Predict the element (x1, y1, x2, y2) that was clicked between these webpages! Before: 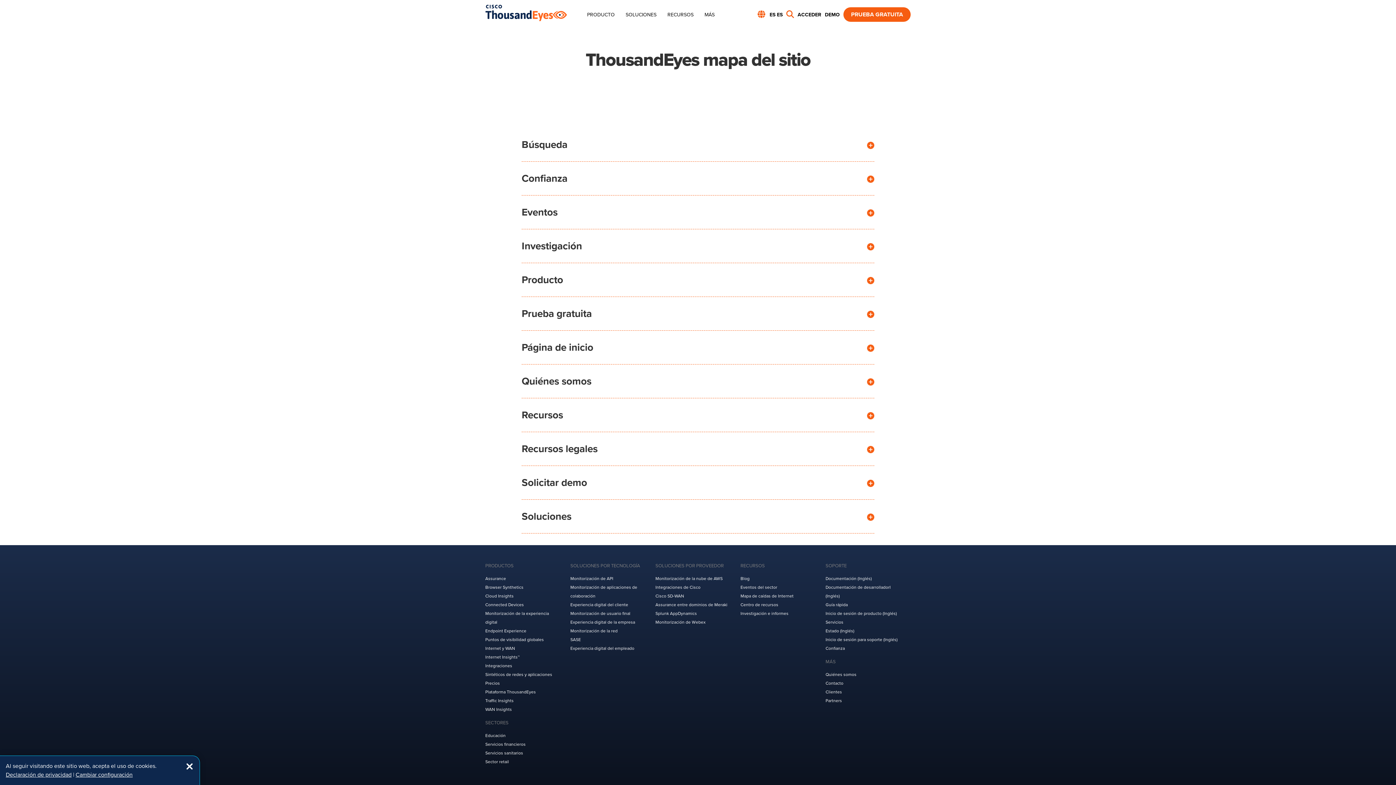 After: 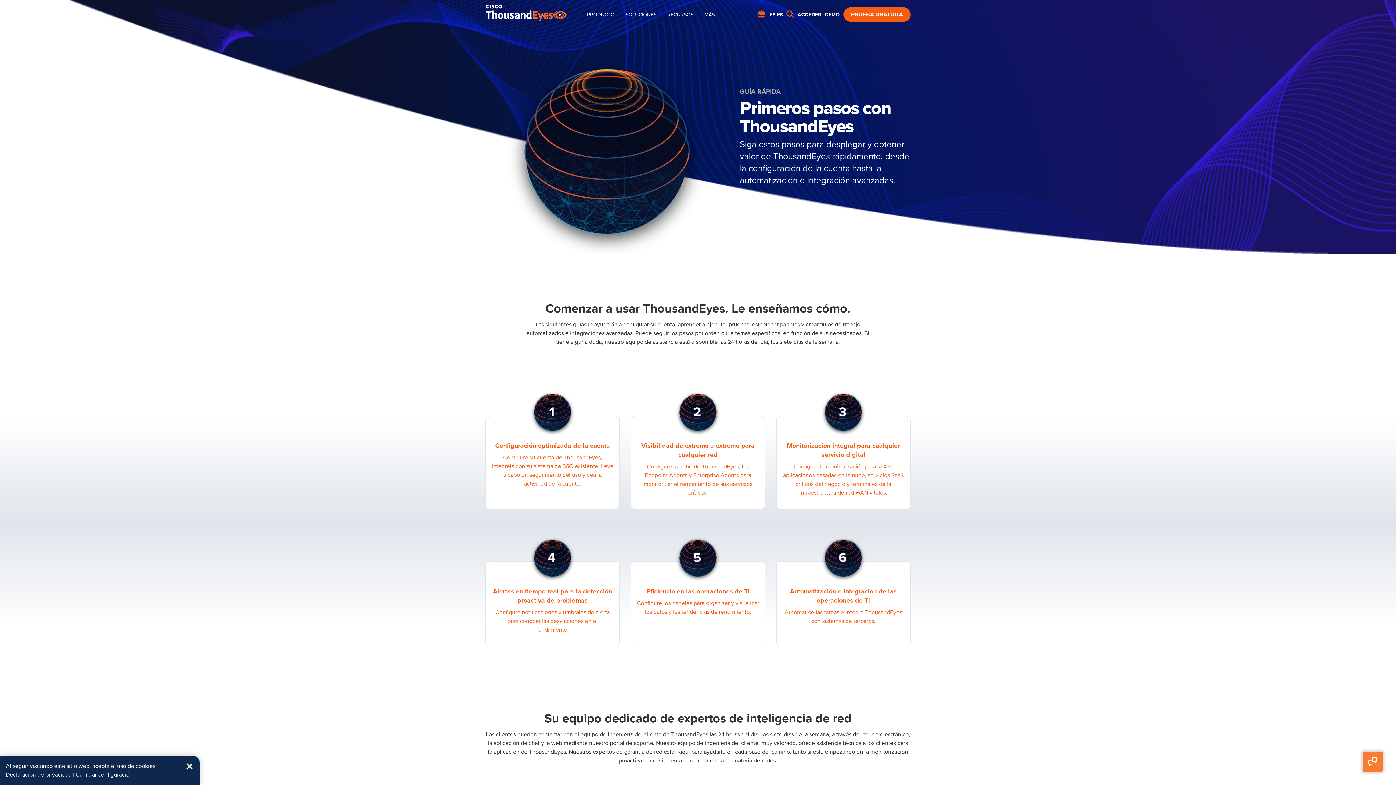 Action: bbox: (825, 602, 848, 607) label: Guía rápida